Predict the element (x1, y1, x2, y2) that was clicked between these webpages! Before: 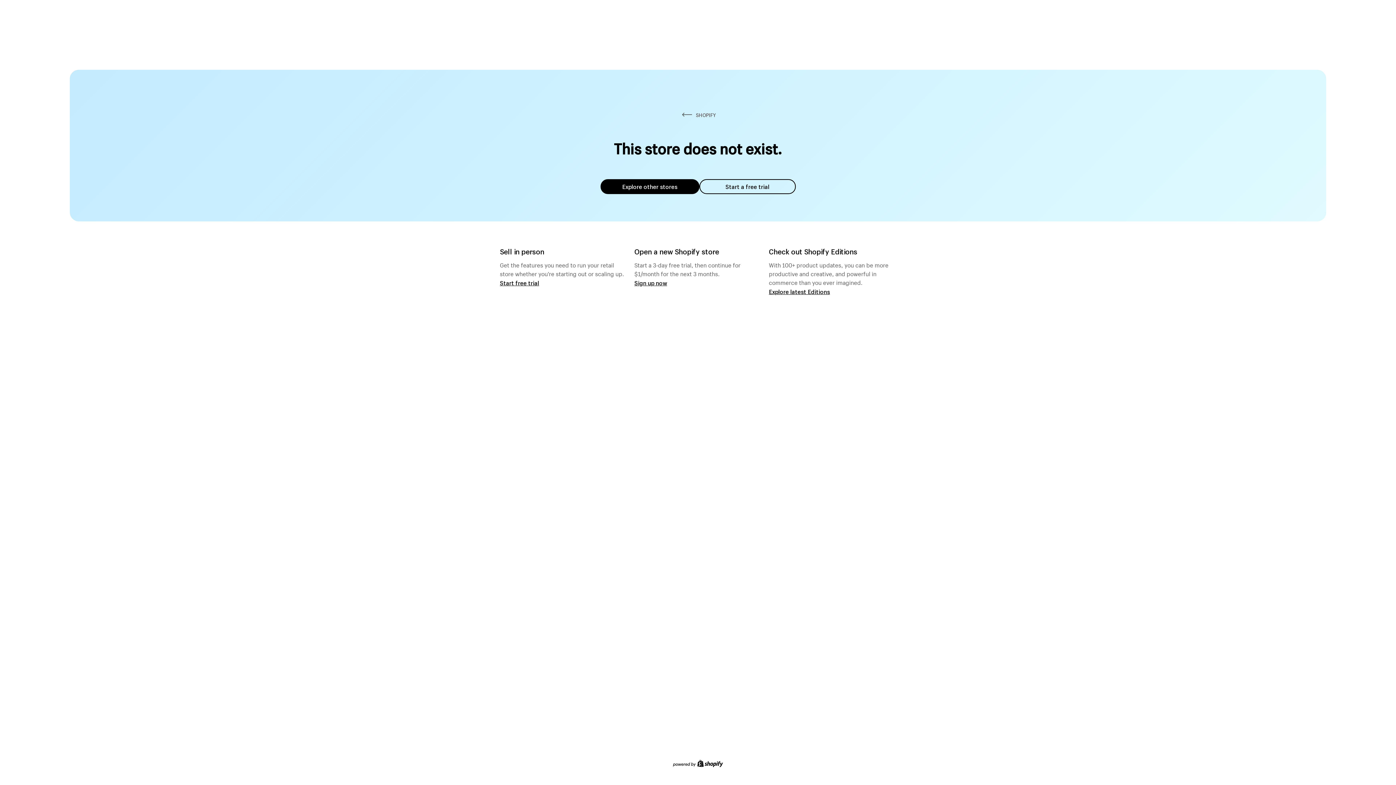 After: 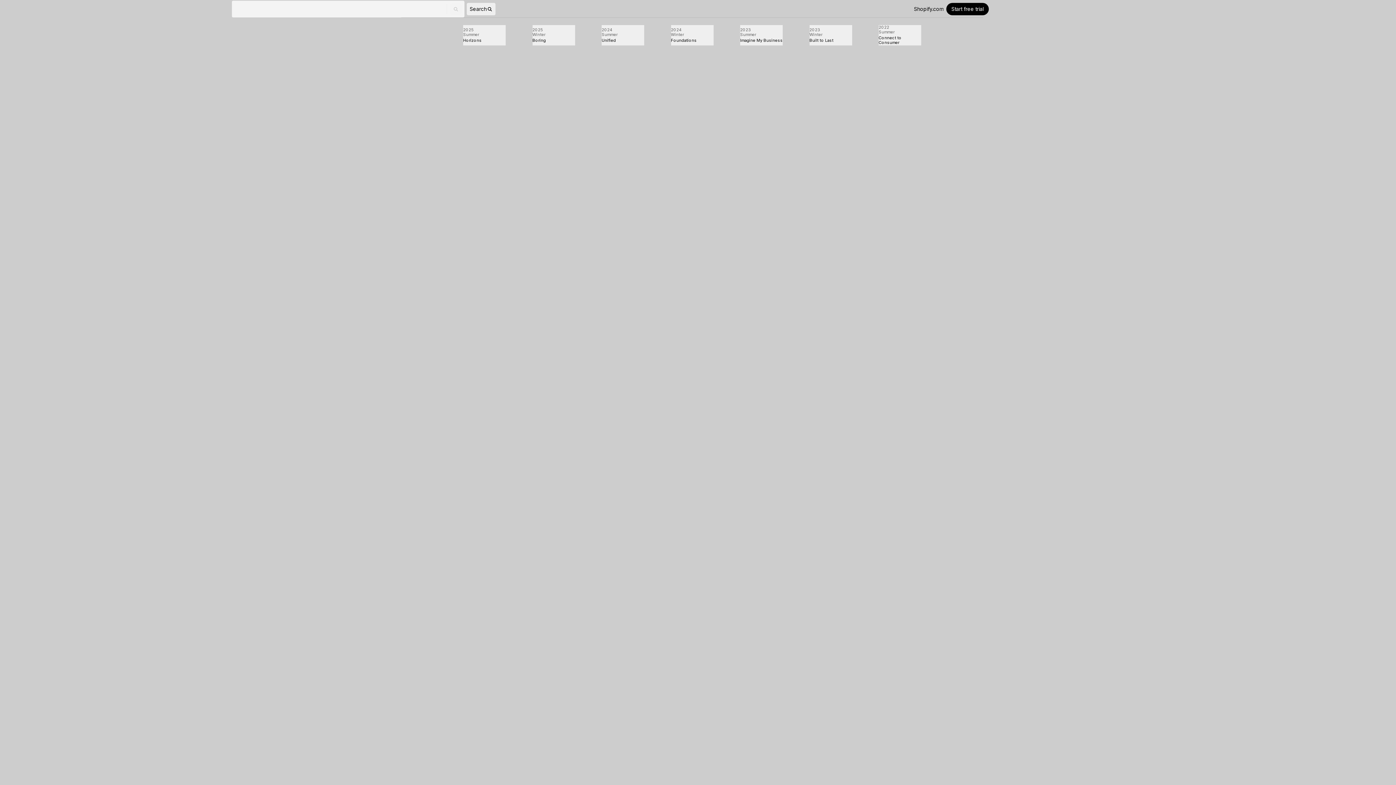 Action: label: Explore latest Editions bbox: (769, 287, 830, 295)